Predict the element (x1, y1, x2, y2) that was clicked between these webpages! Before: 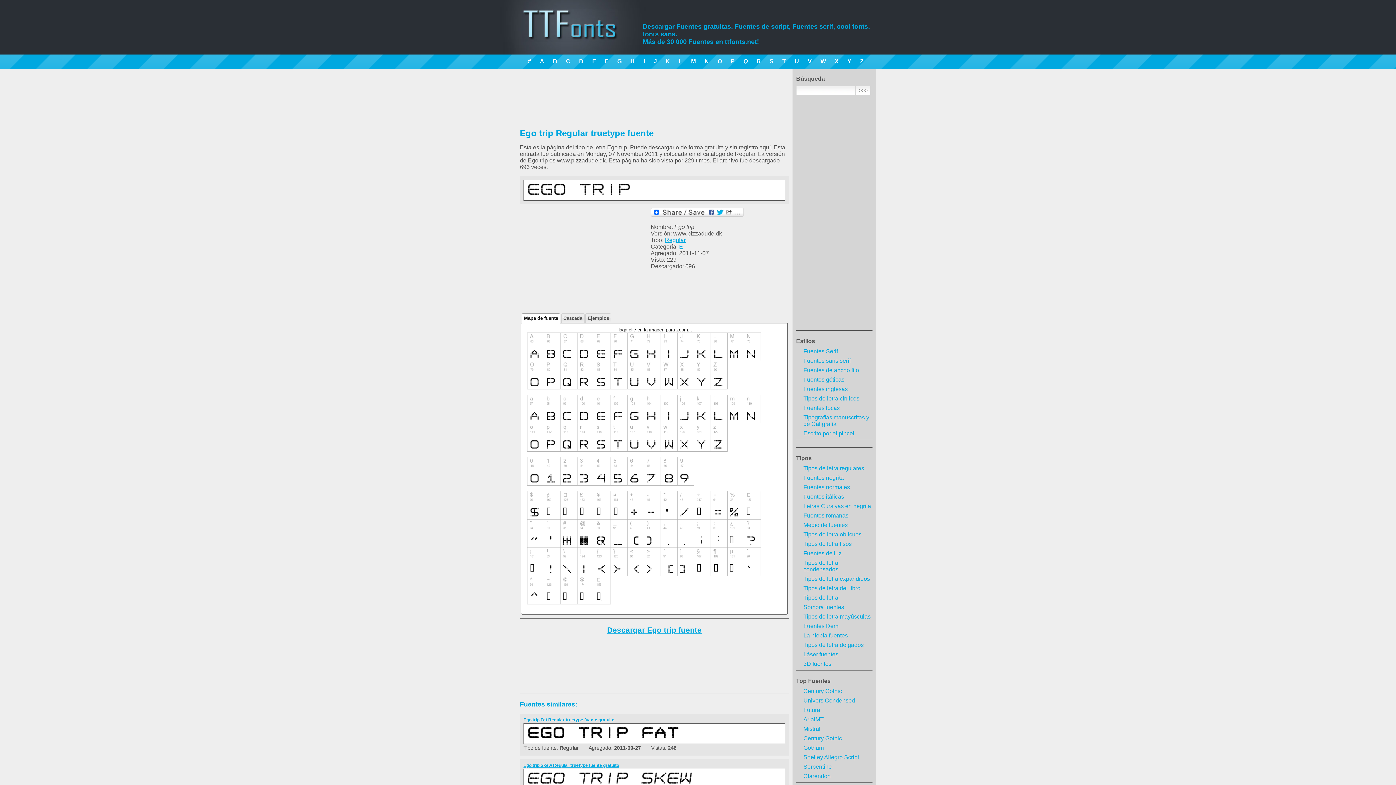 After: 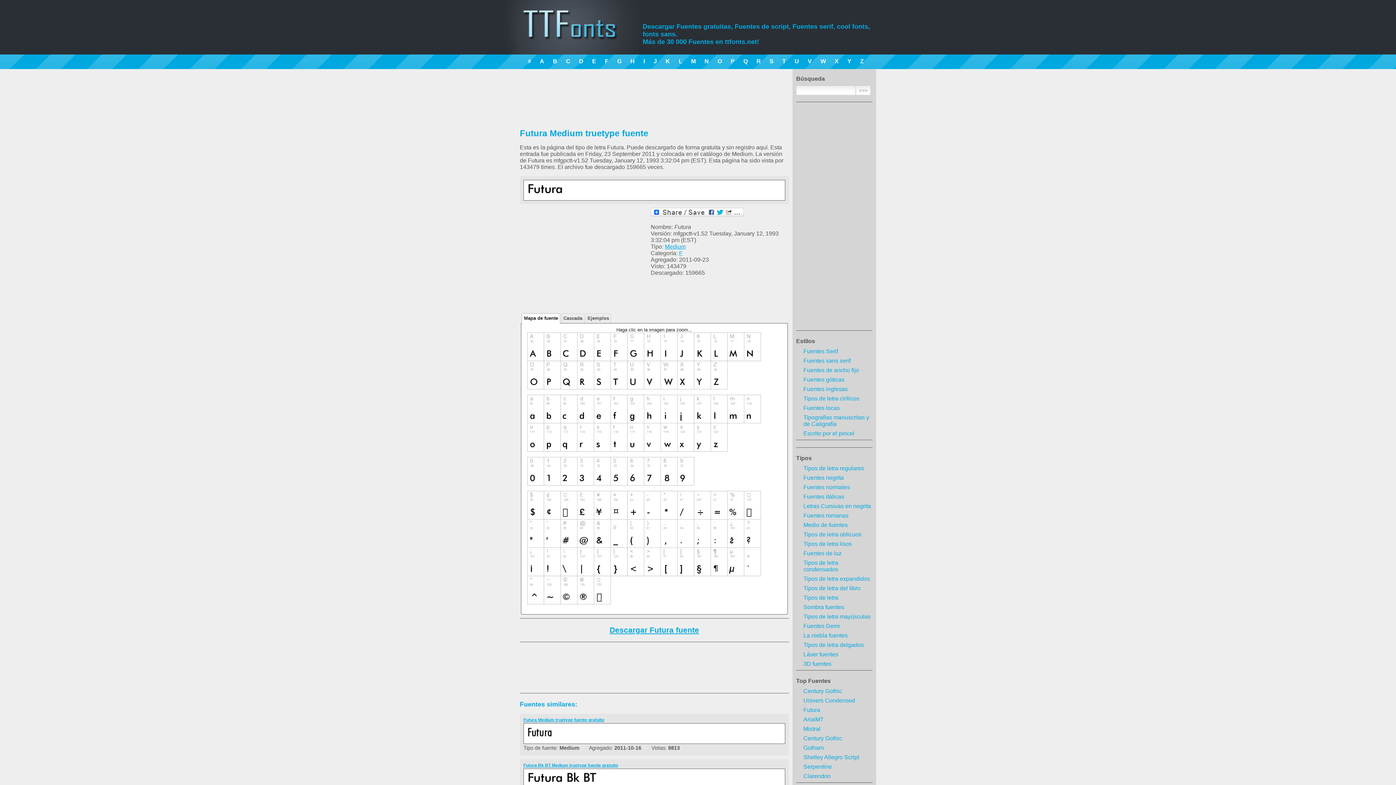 Action: bbox: (796, 707, 872, 713) label: Futura